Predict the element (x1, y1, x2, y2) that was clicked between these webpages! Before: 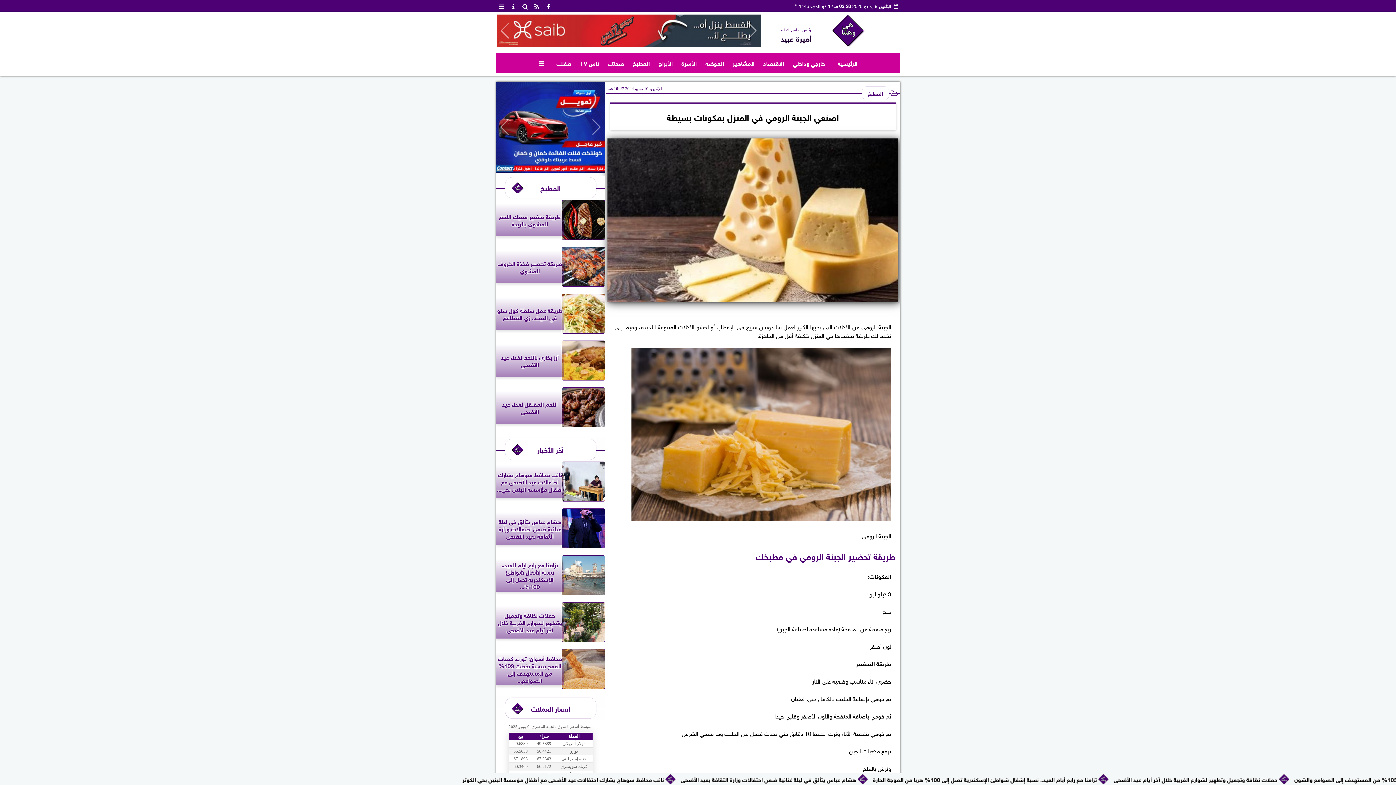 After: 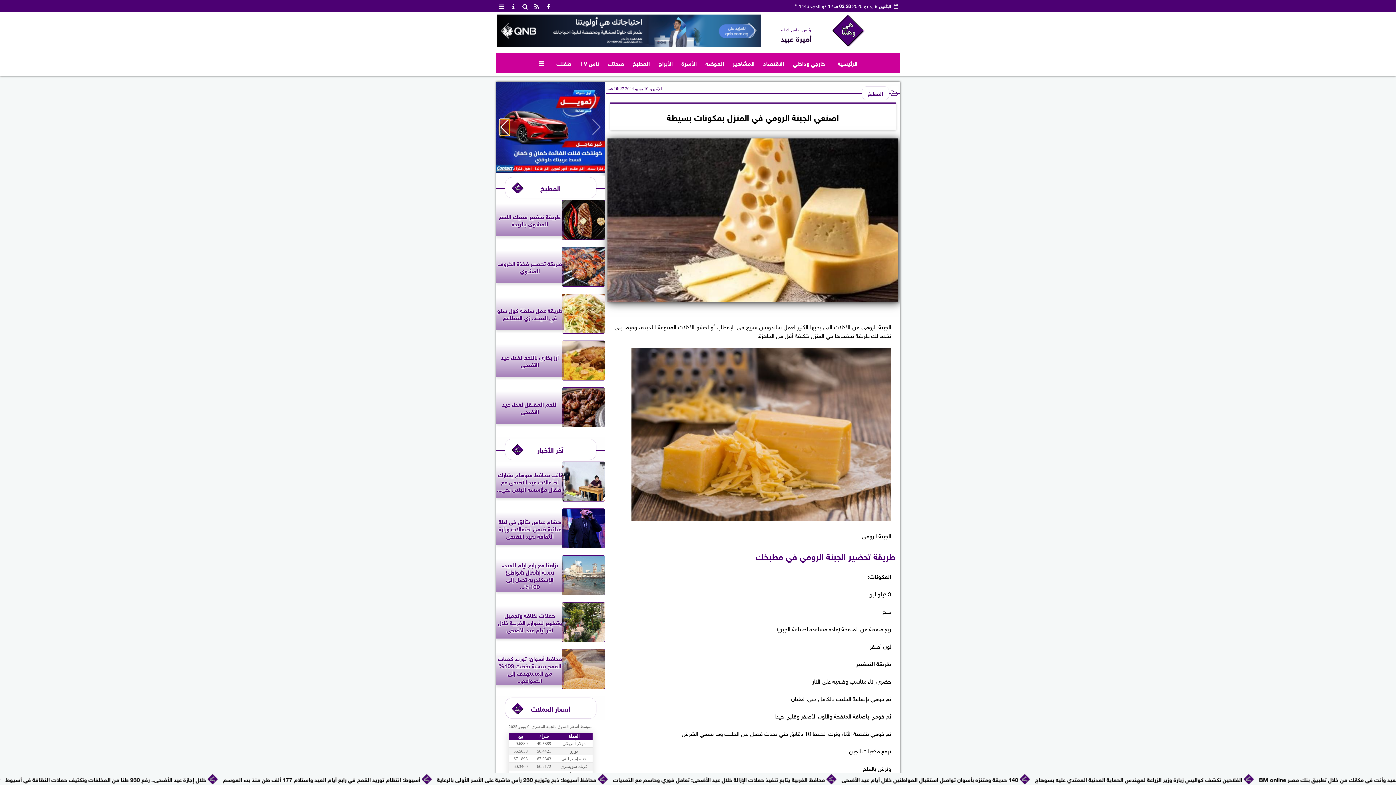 Action: bbox: (499, 119, 509, 135) label: Next slide